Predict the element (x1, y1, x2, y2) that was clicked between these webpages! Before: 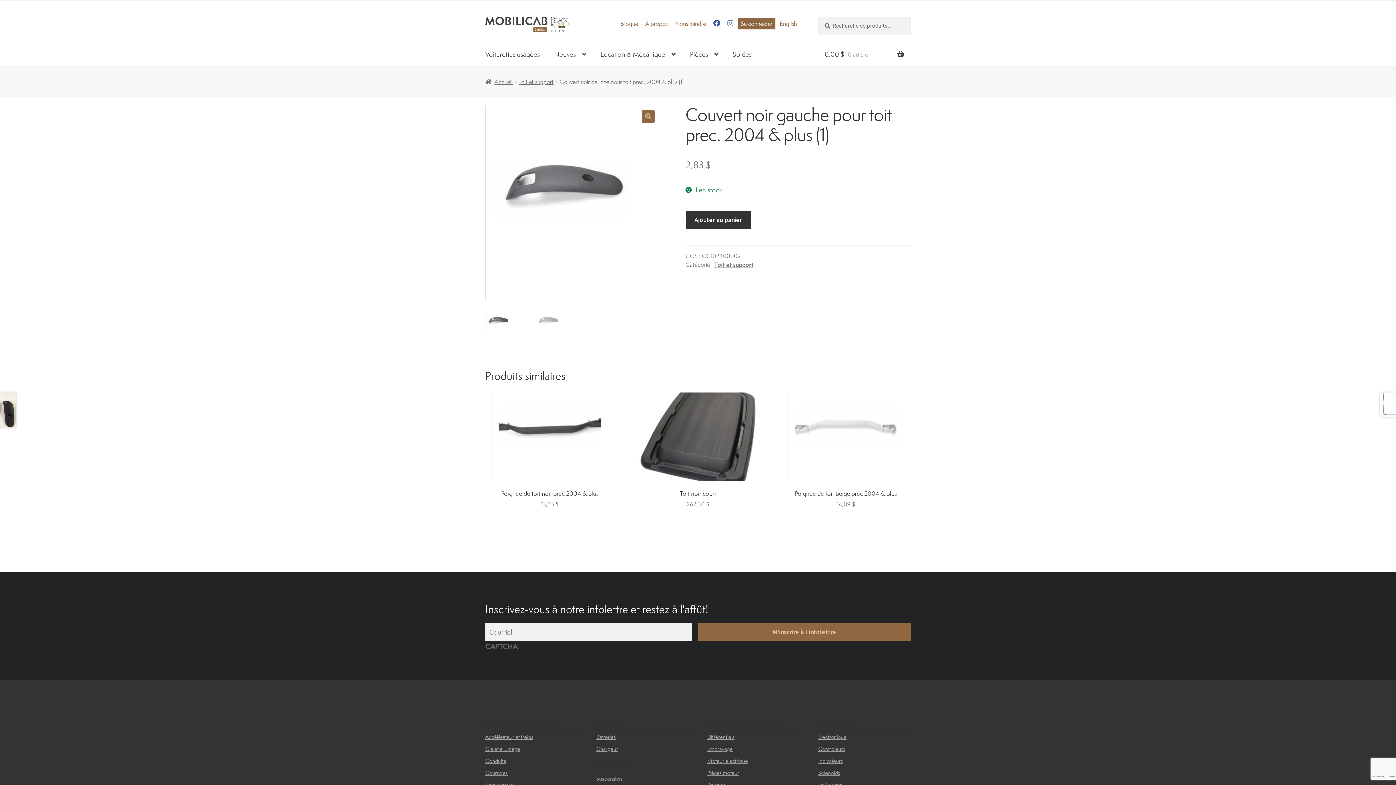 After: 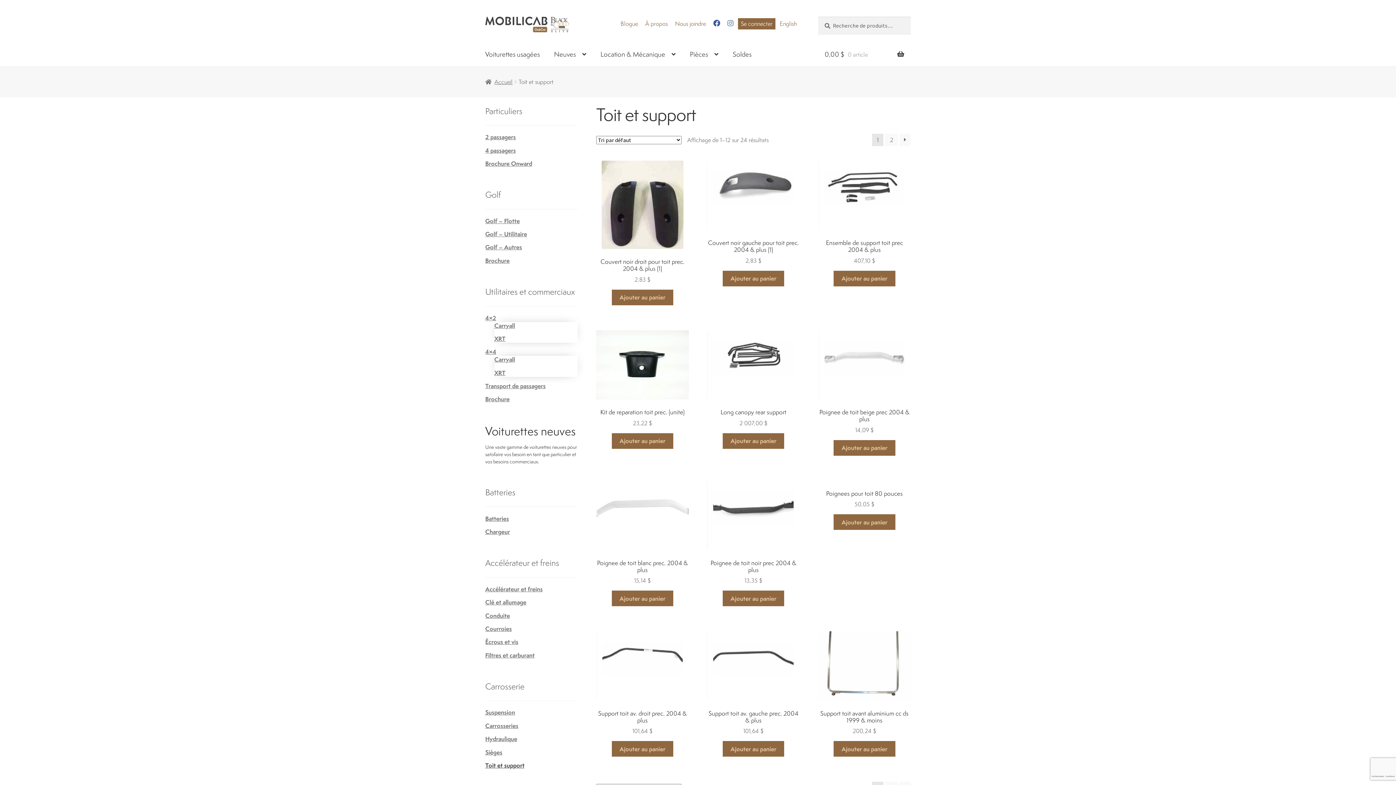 Action: bbox: (714, 260, 753, 268) label: Toit et support